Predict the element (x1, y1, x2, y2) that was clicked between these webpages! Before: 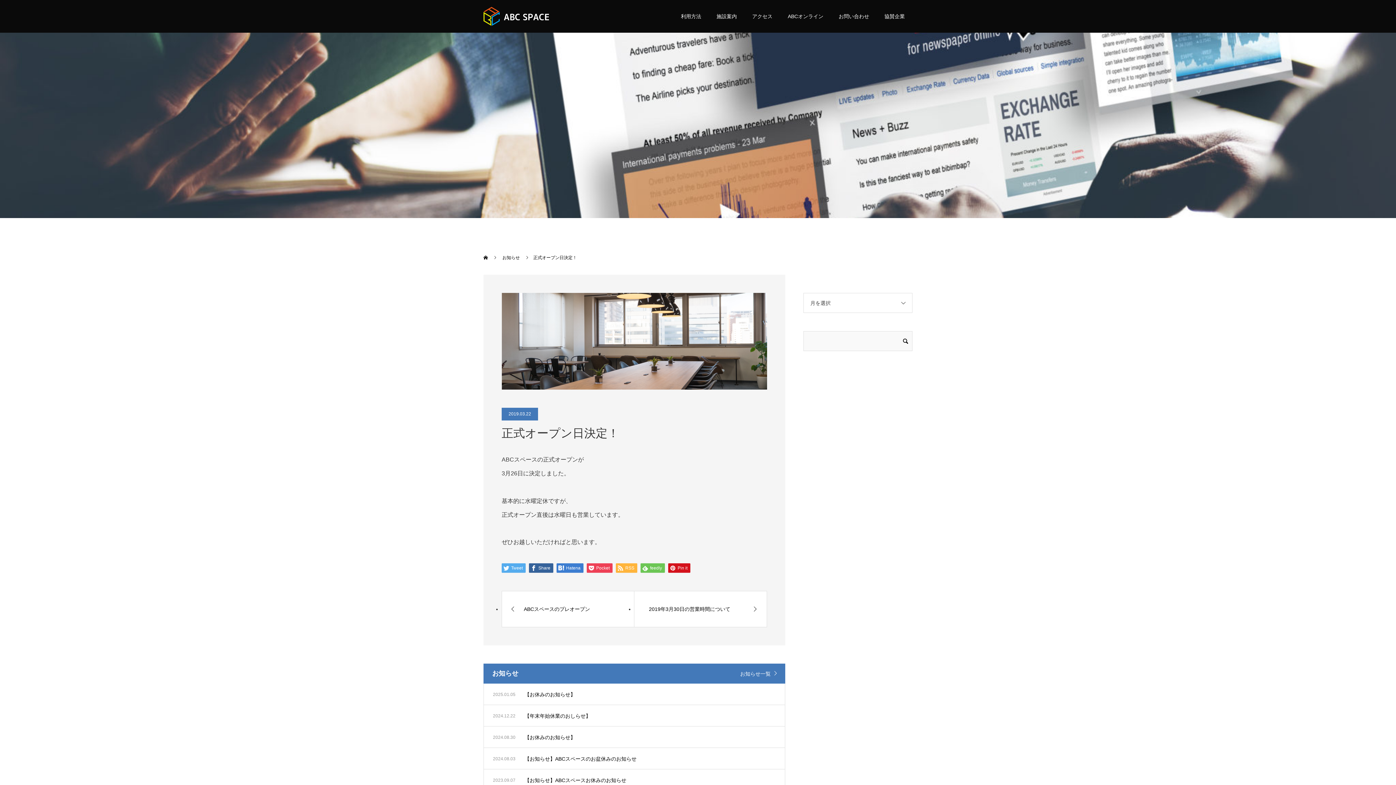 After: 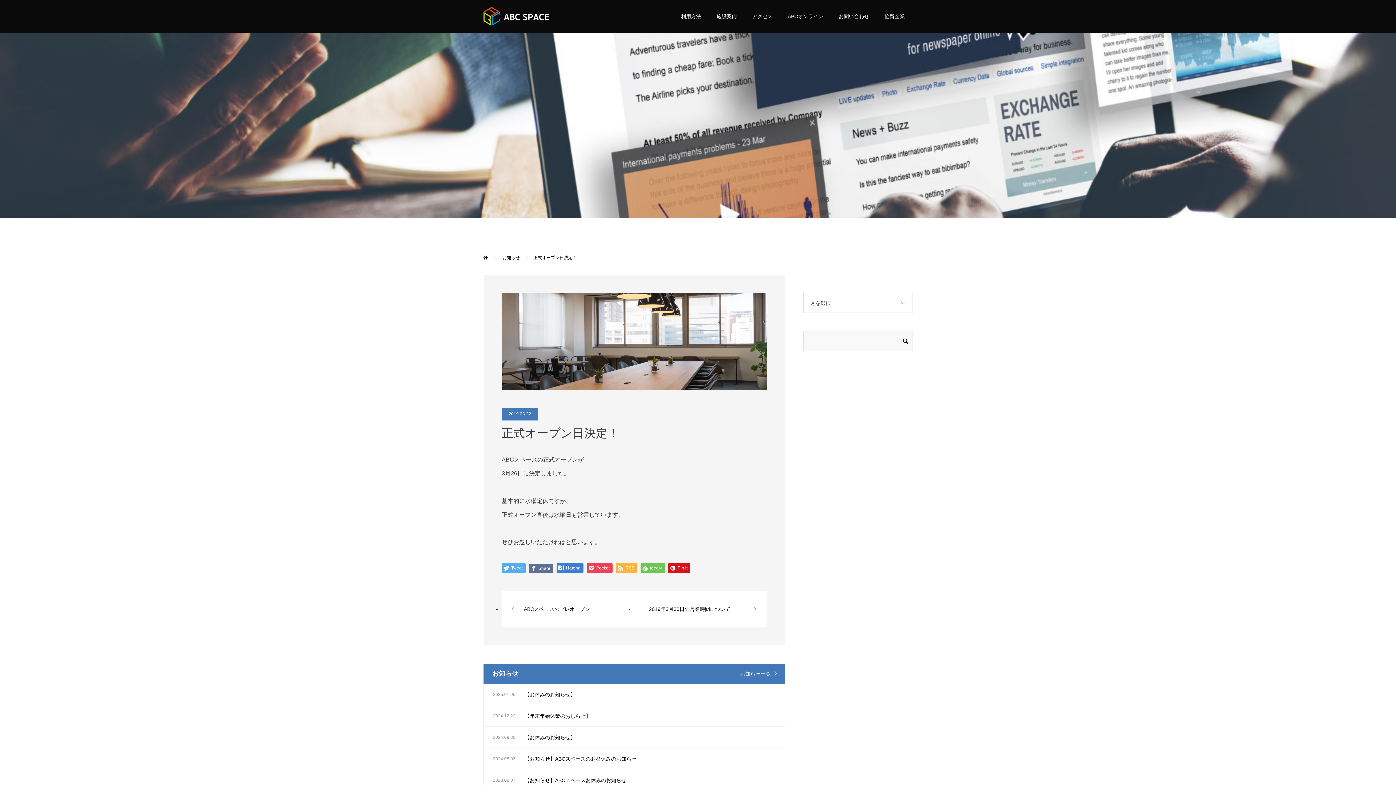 Action: bbox: (529, 563, 553, 573) label:  Share